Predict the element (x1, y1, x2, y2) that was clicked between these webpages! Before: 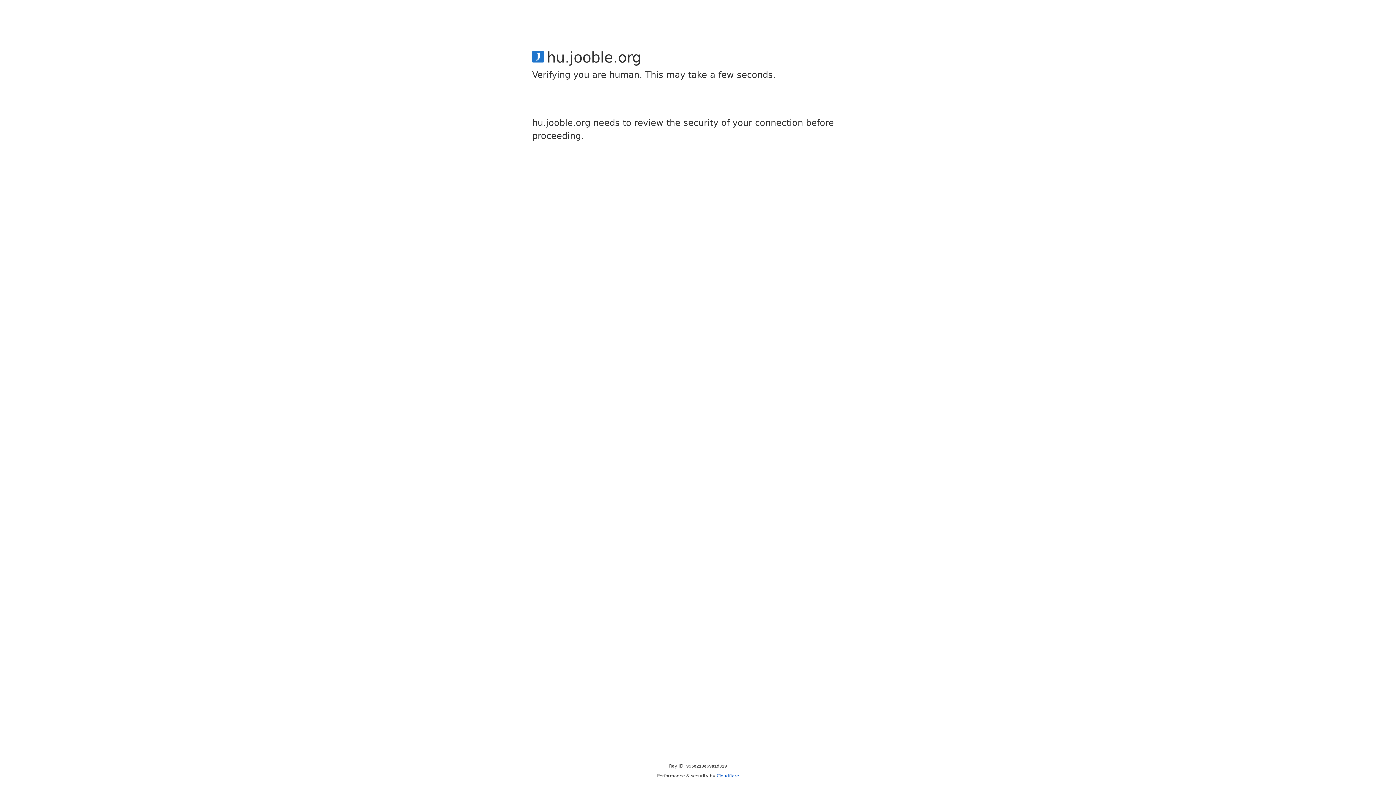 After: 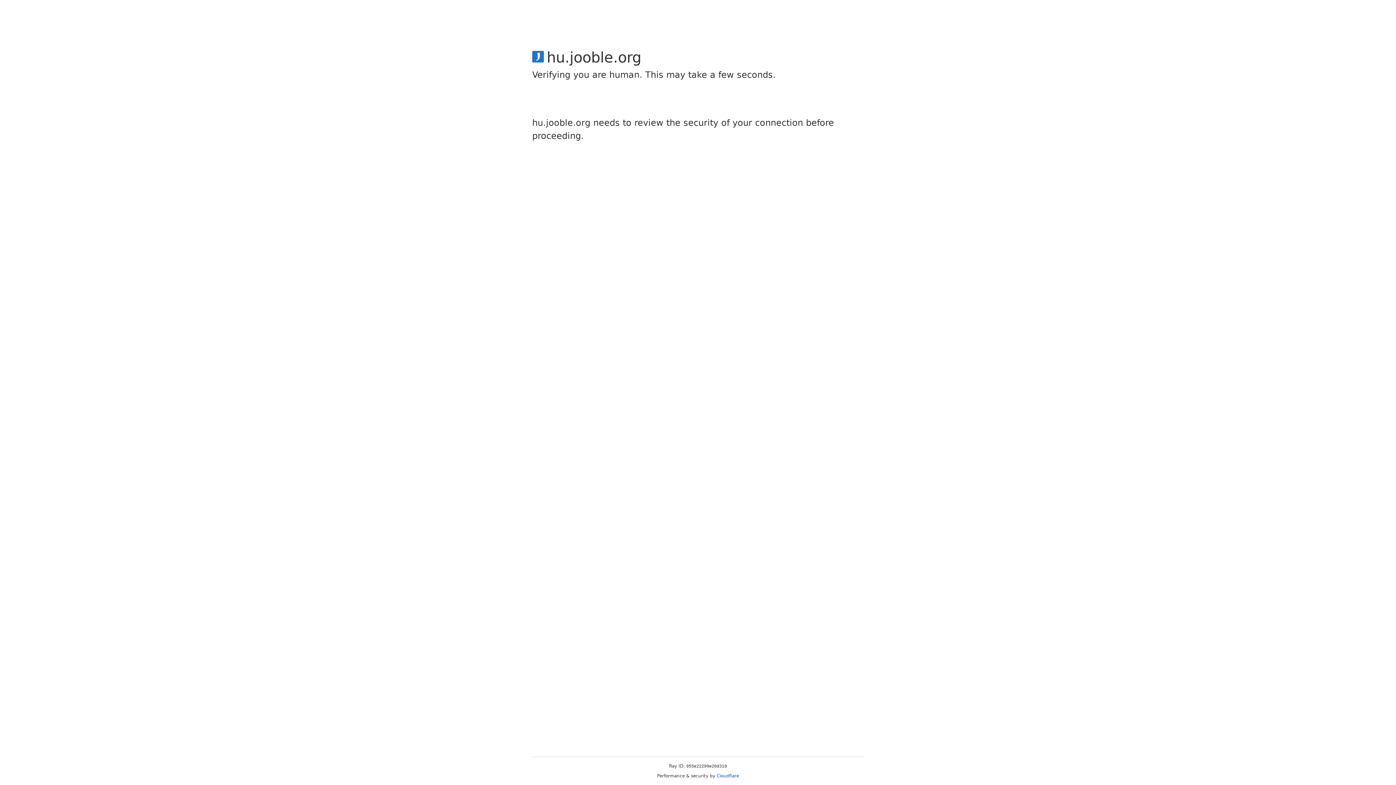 Action: label: Cloudflare bbox: (716, 773, 739, 778)